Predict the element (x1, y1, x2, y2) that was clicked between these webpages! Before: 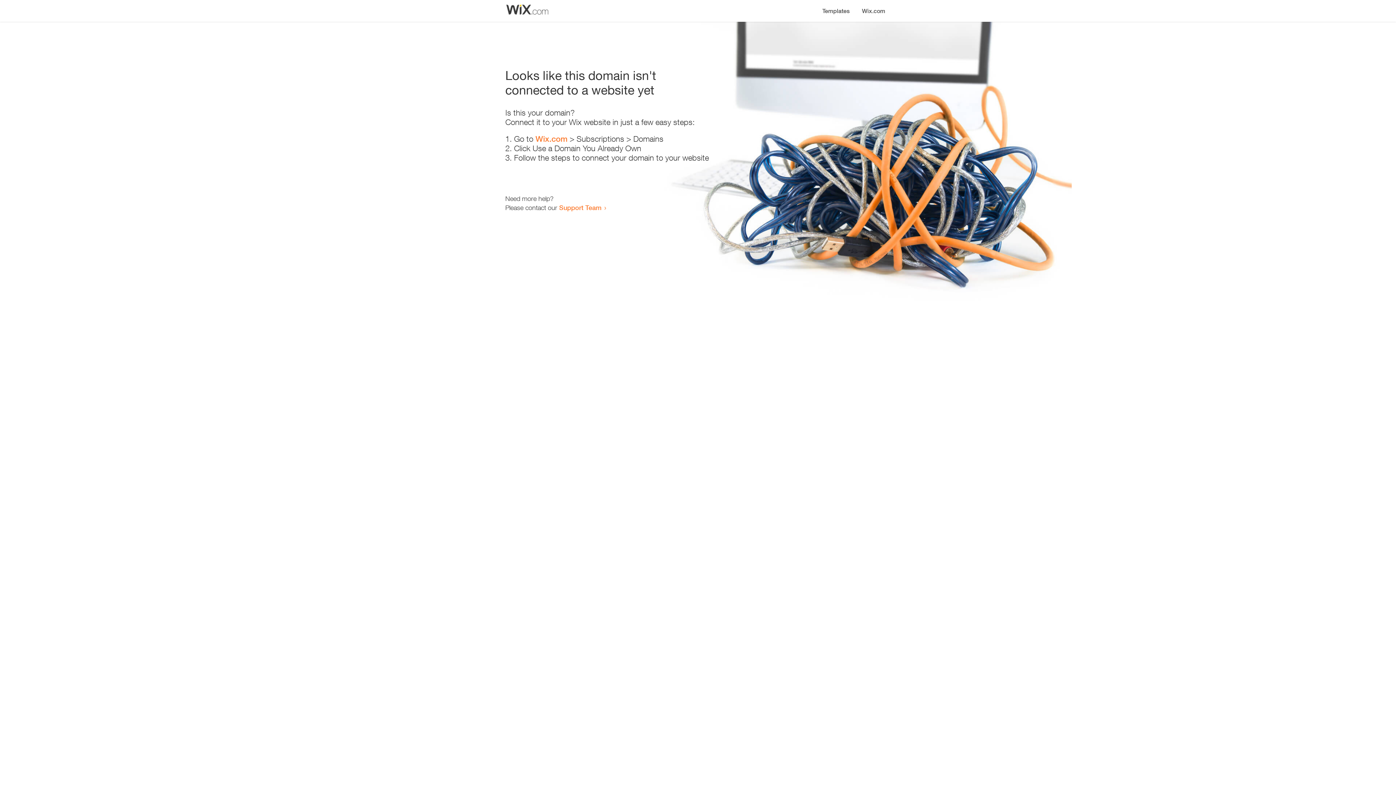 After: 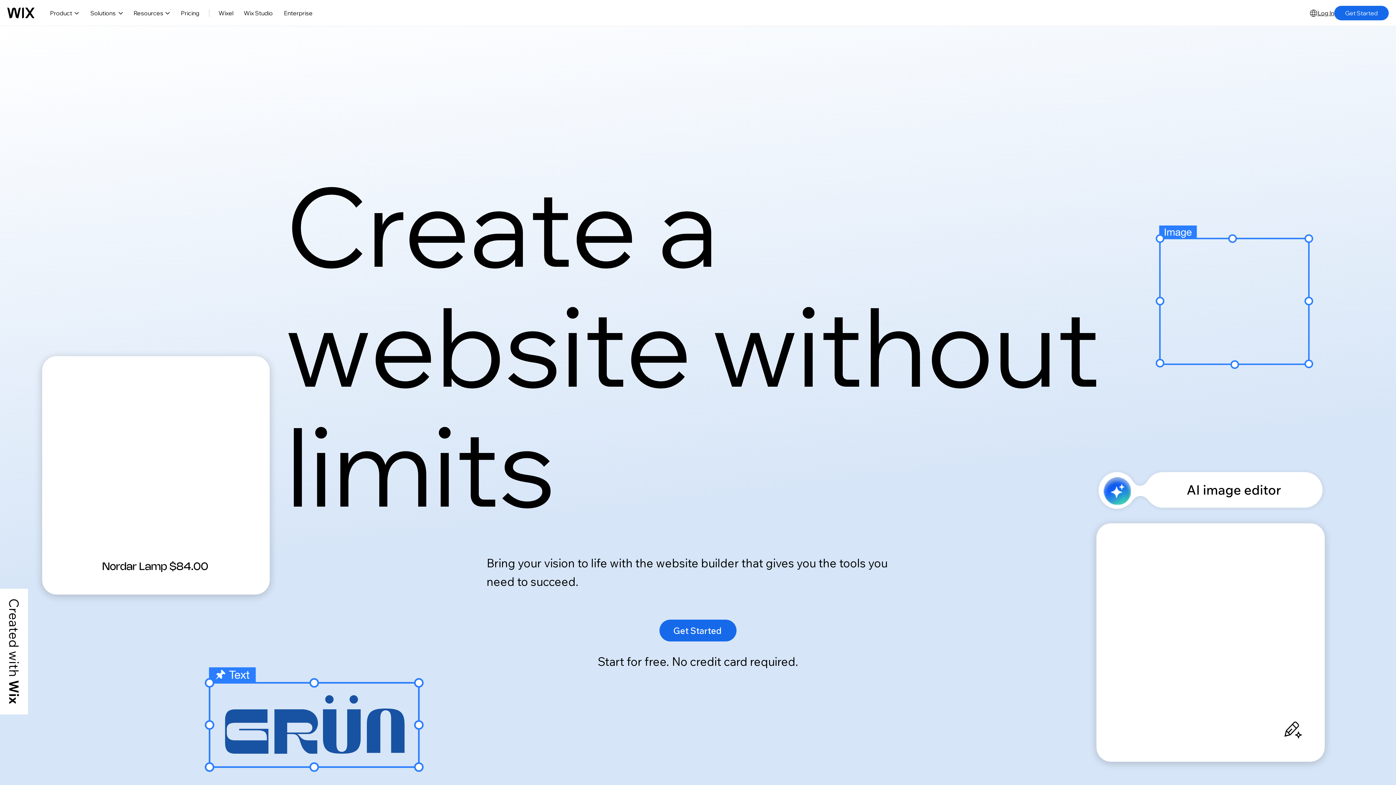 Action: label: Wix.com bbox: (535, 134, 567, 143)